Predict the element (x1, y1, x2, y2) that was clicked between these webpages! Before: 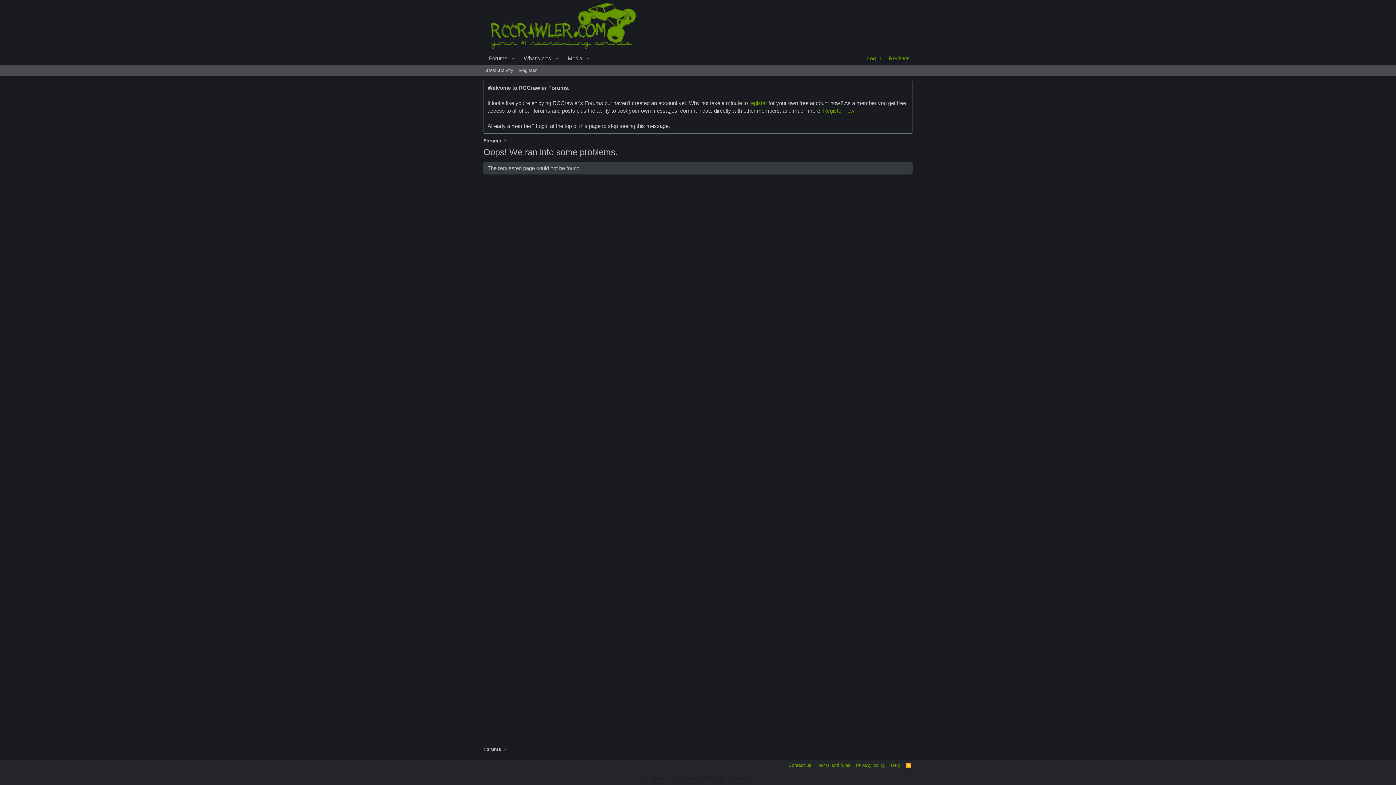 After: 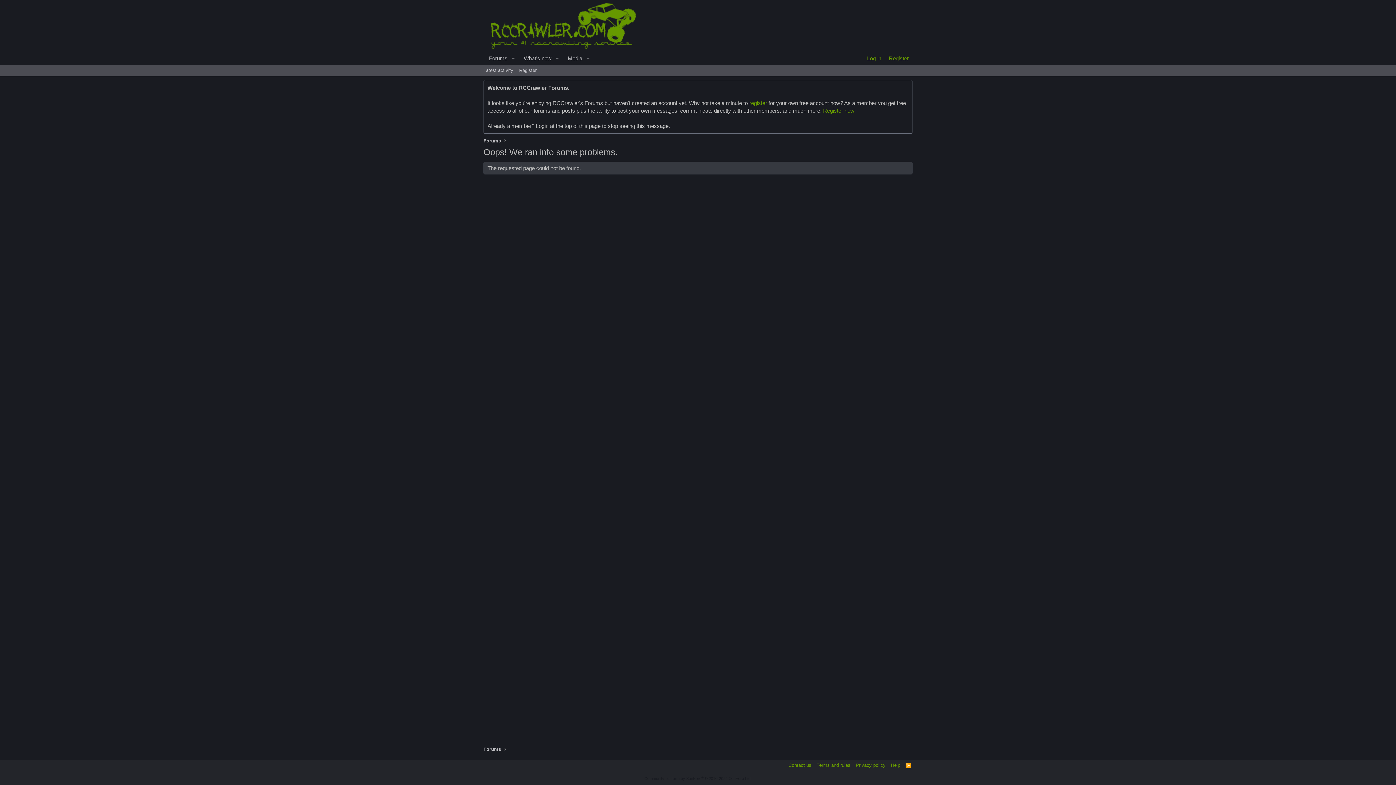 Action: label: register bbox: (749, 100, 767, 106)